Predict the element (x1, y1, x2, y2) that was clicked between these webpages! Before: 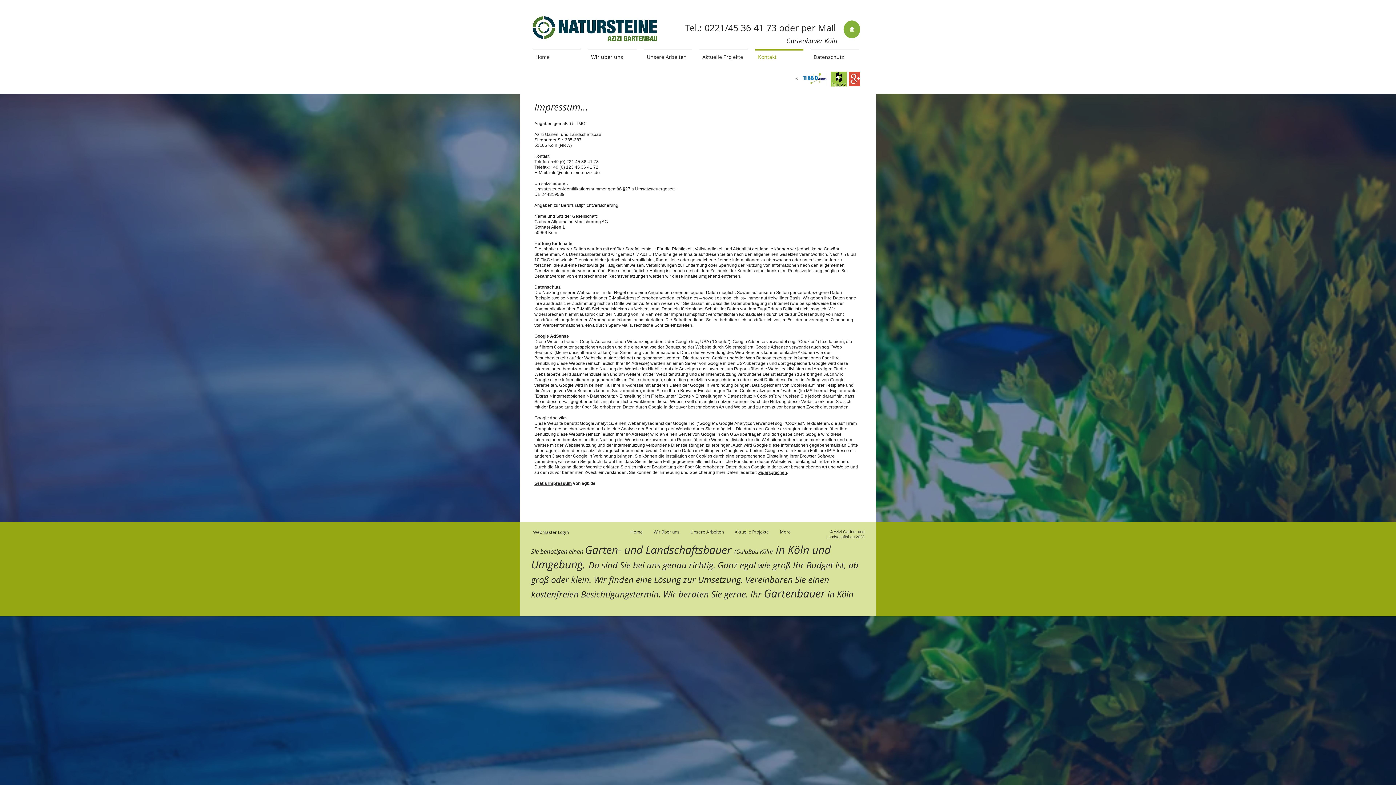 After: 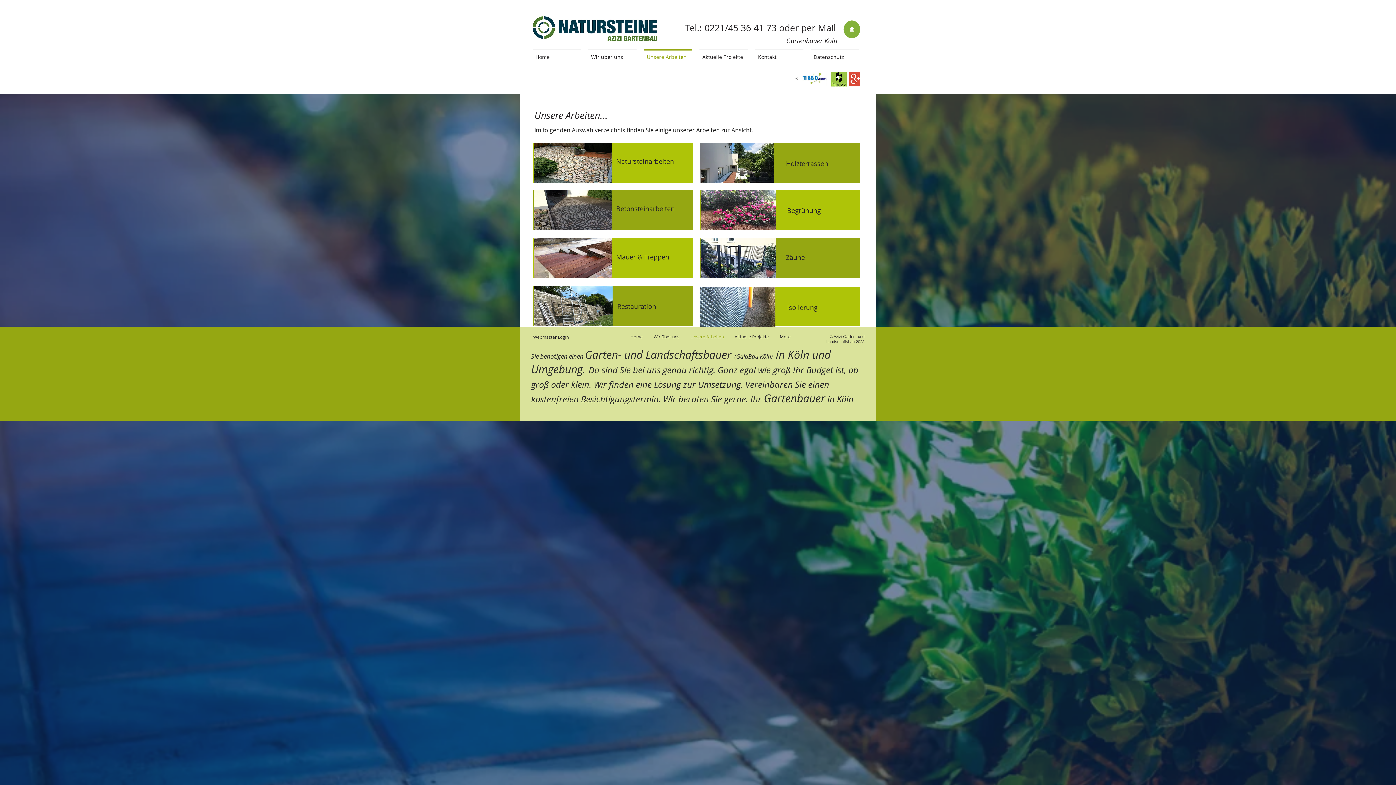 Action: bbox: (685, 529, 729, 534) label: Unsere Arbeiten